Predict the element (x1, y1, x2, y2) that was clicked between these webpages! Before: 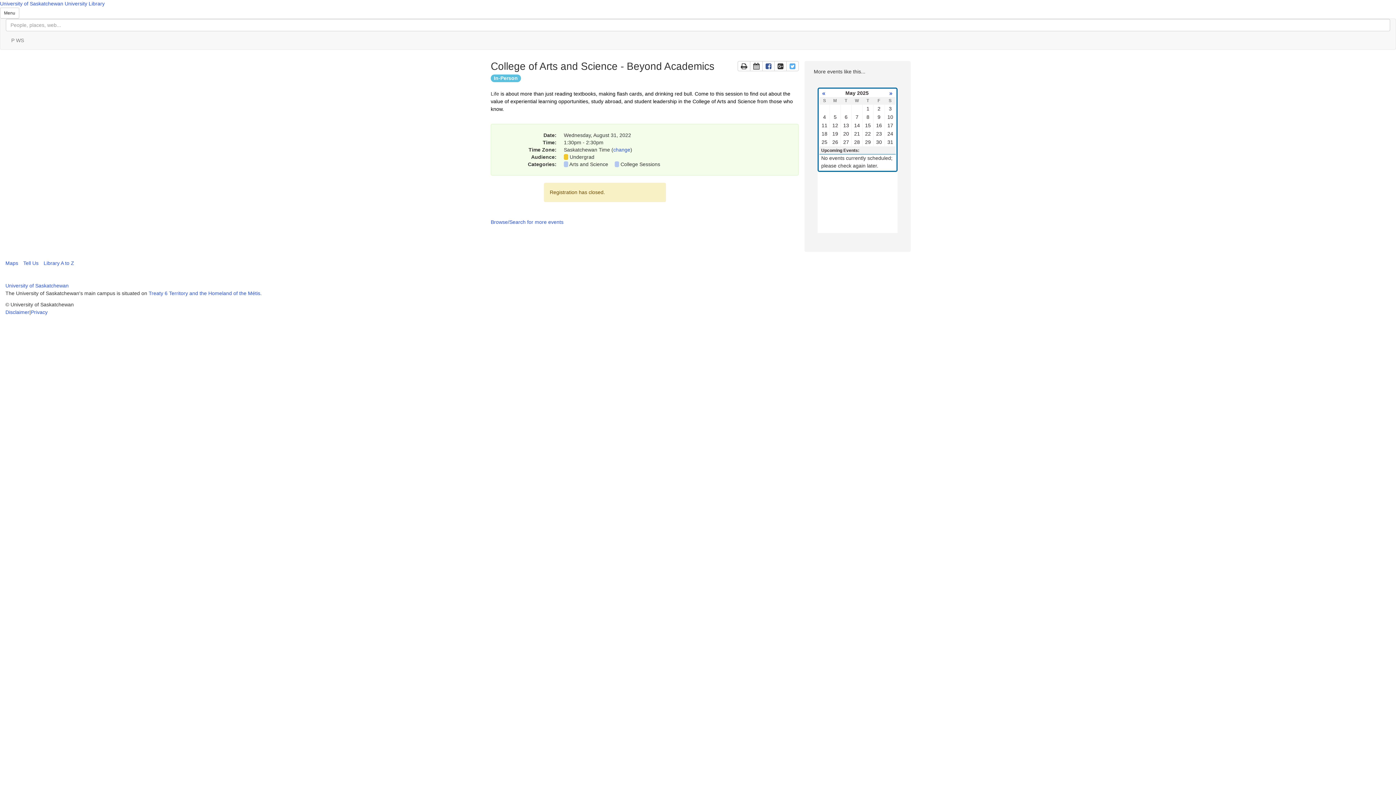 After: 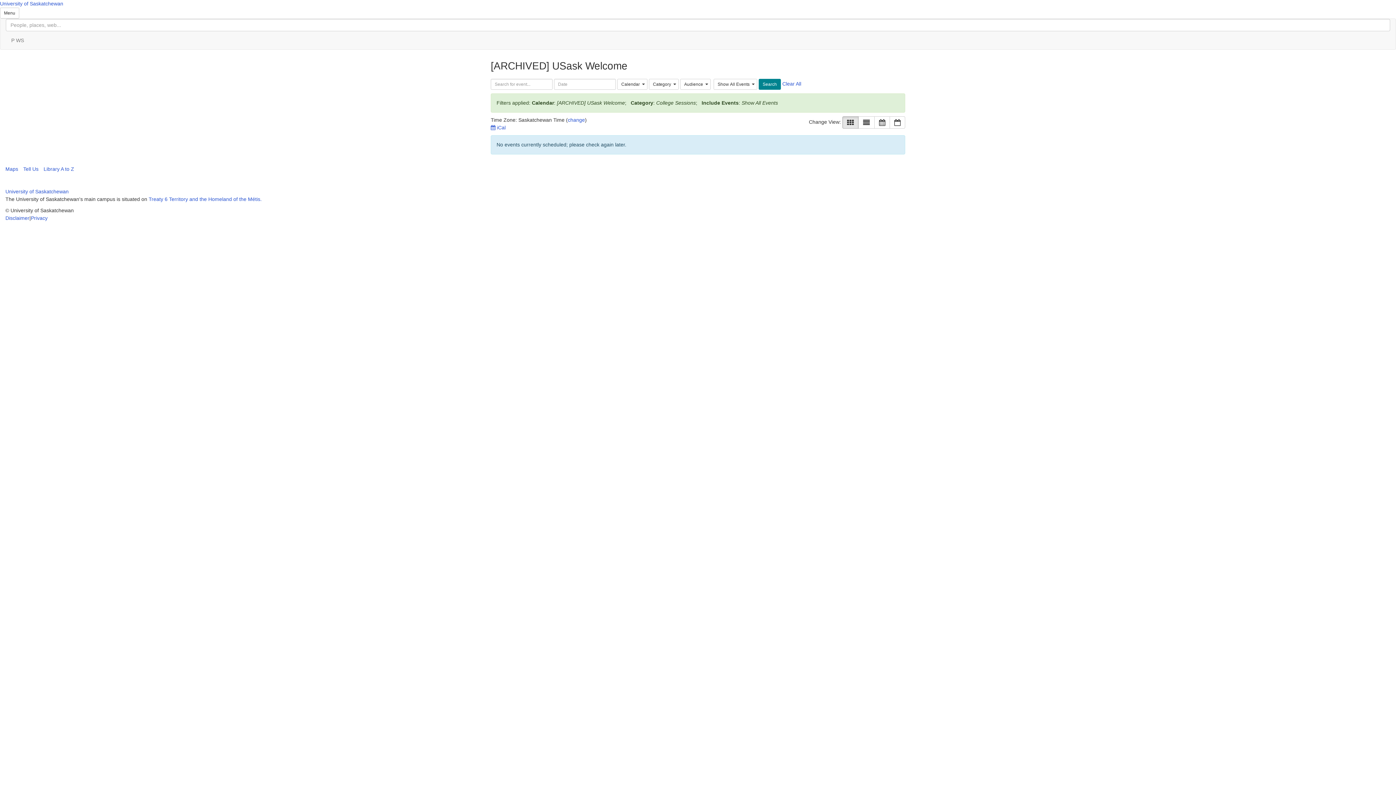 Action: bbox: (620, 161, 660, 167) label: College Sessions